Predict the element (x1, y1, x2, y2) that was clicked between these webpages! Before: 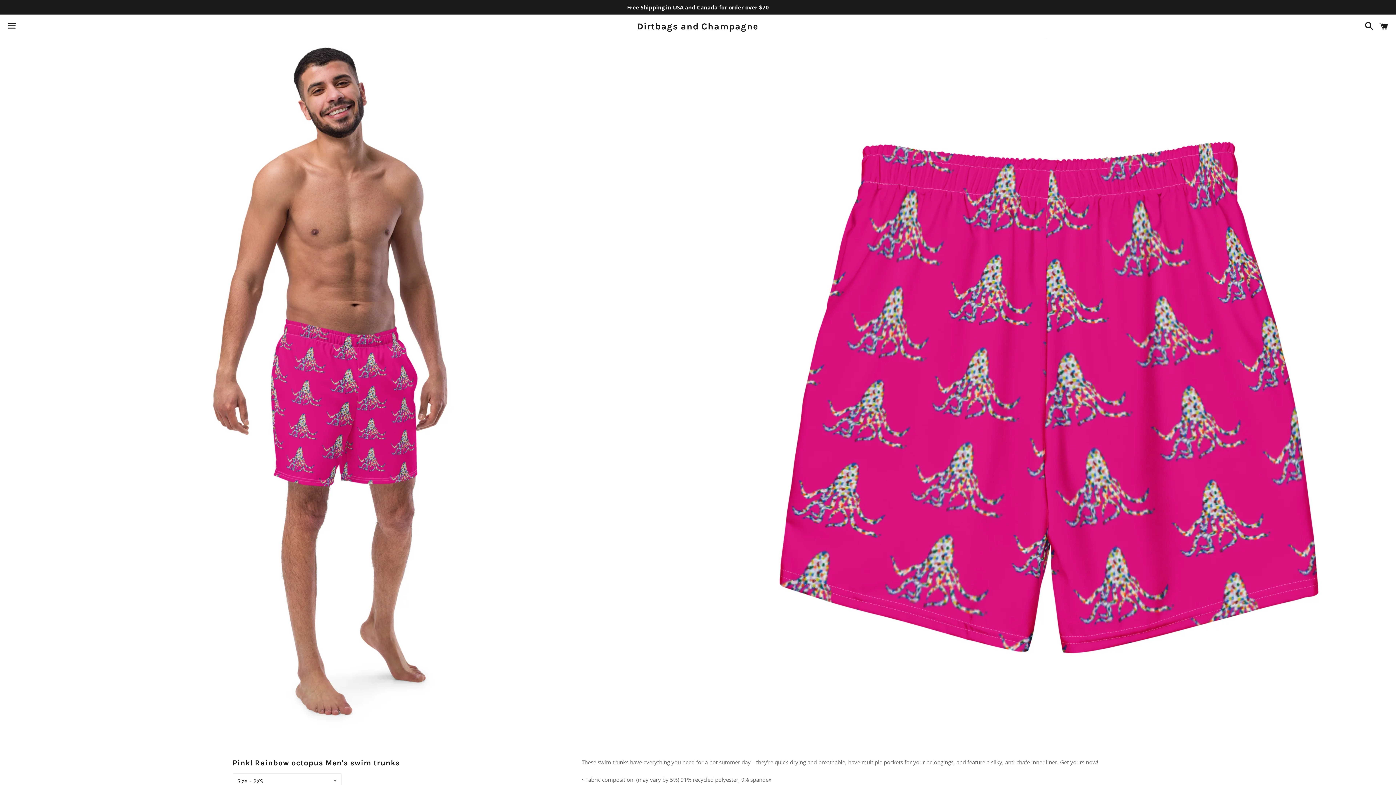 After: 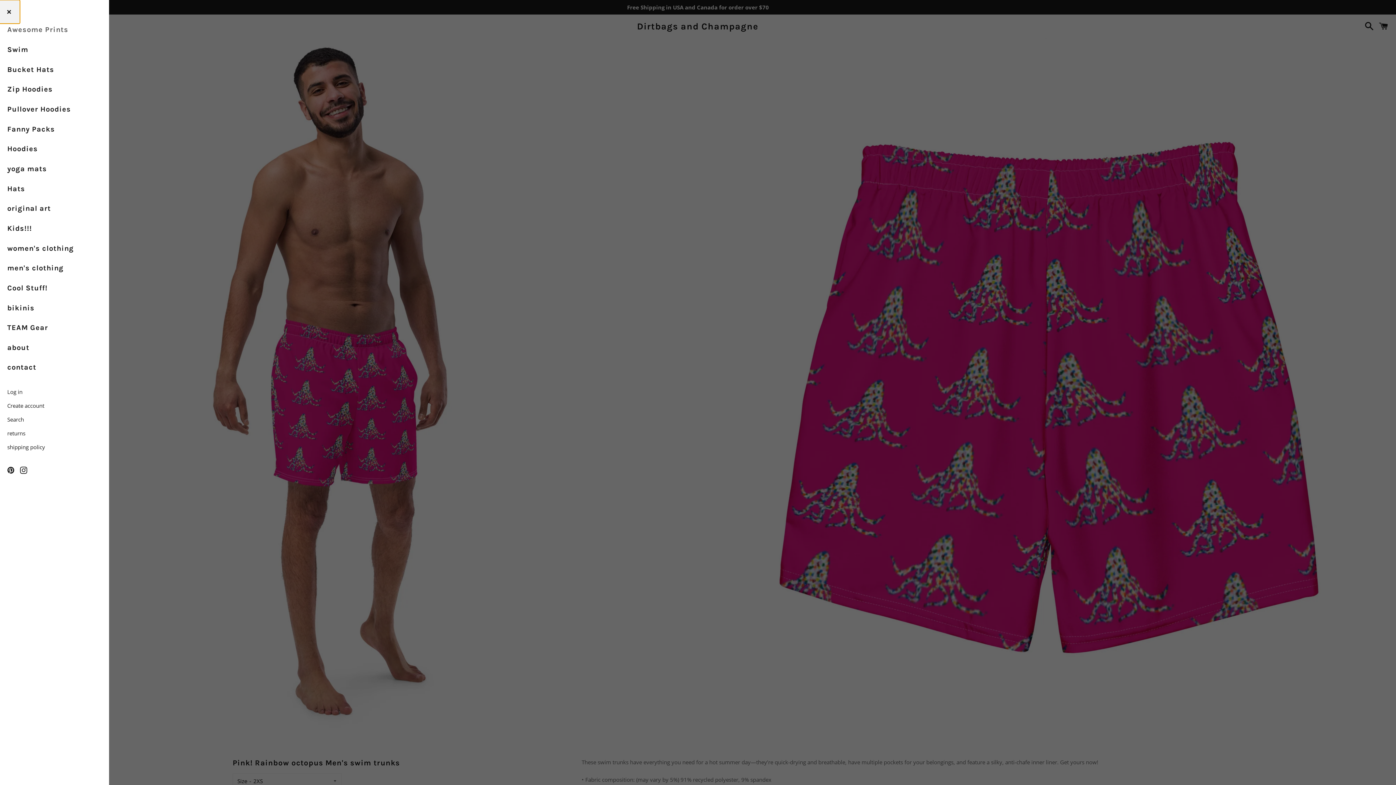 Action: bbox: (3, 14, 20, 37) label: Menu